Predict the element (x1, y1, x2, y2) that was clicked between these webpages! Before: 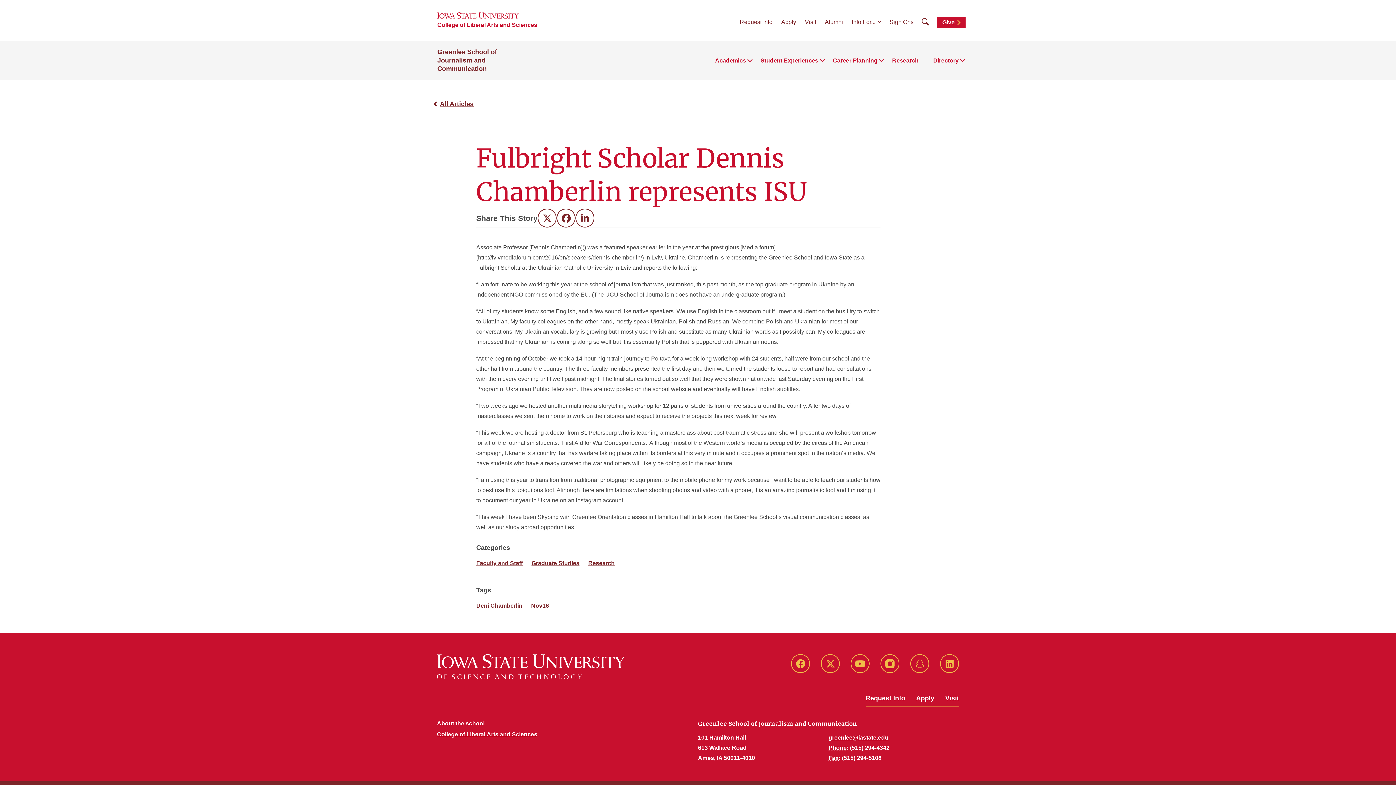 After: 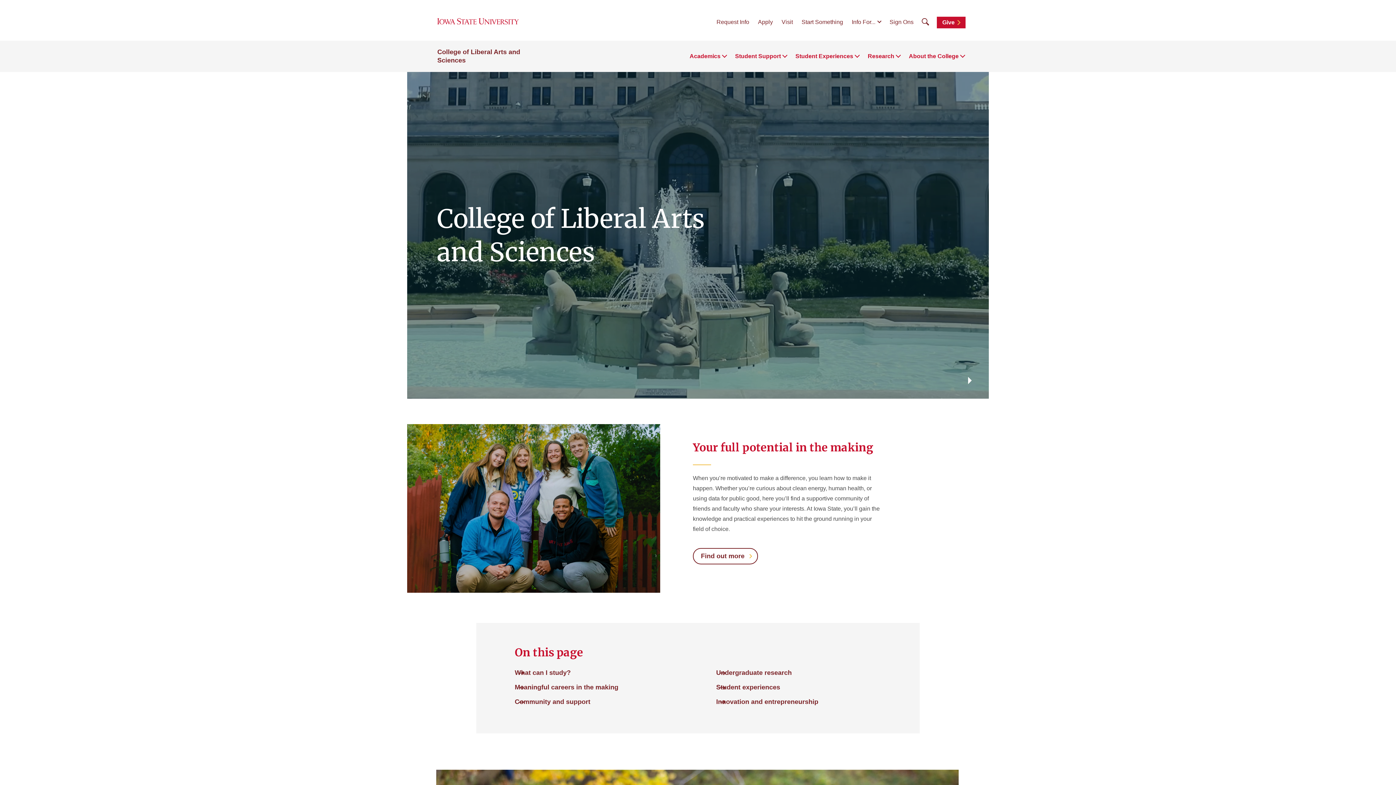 Action: bbox: (437, 20, 537, 29) label: College of Liberal Arts and Sciences